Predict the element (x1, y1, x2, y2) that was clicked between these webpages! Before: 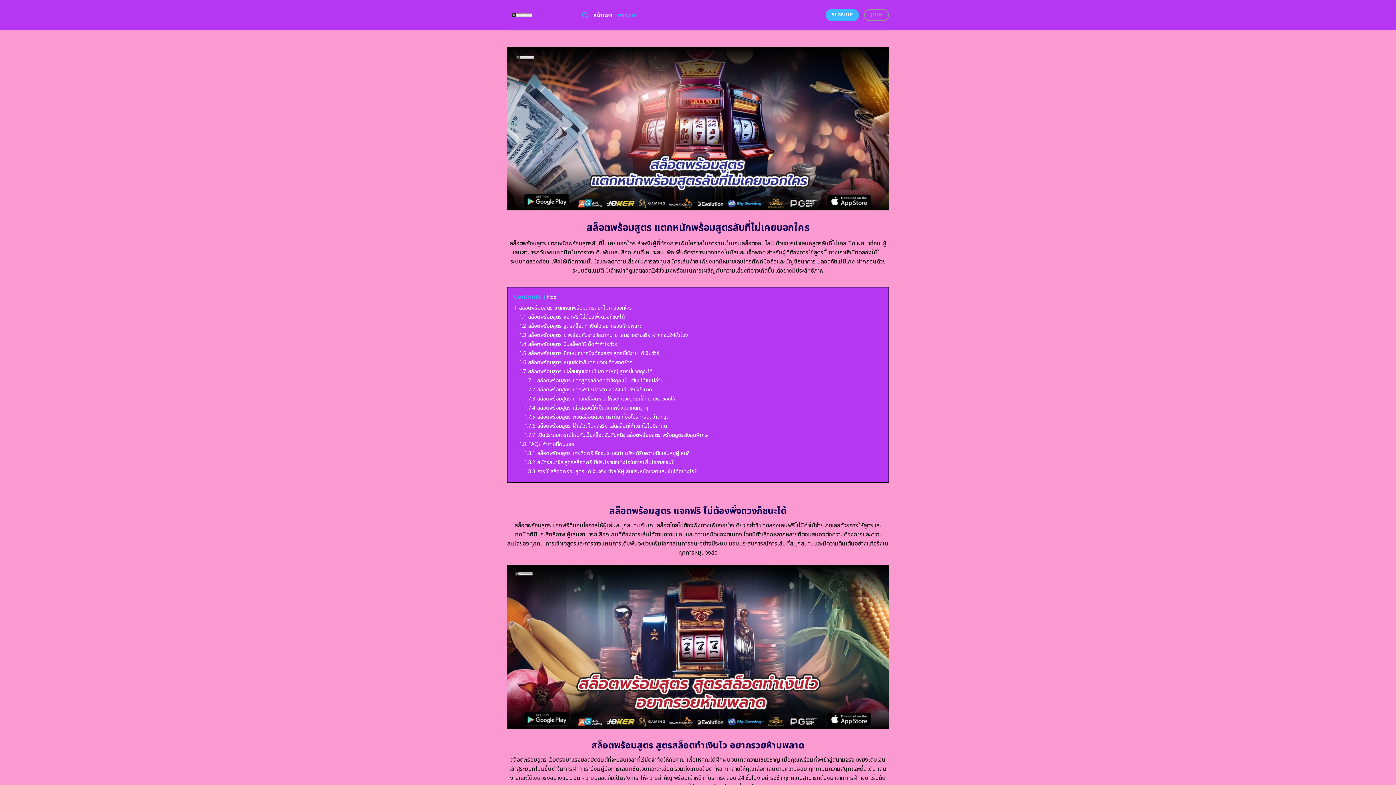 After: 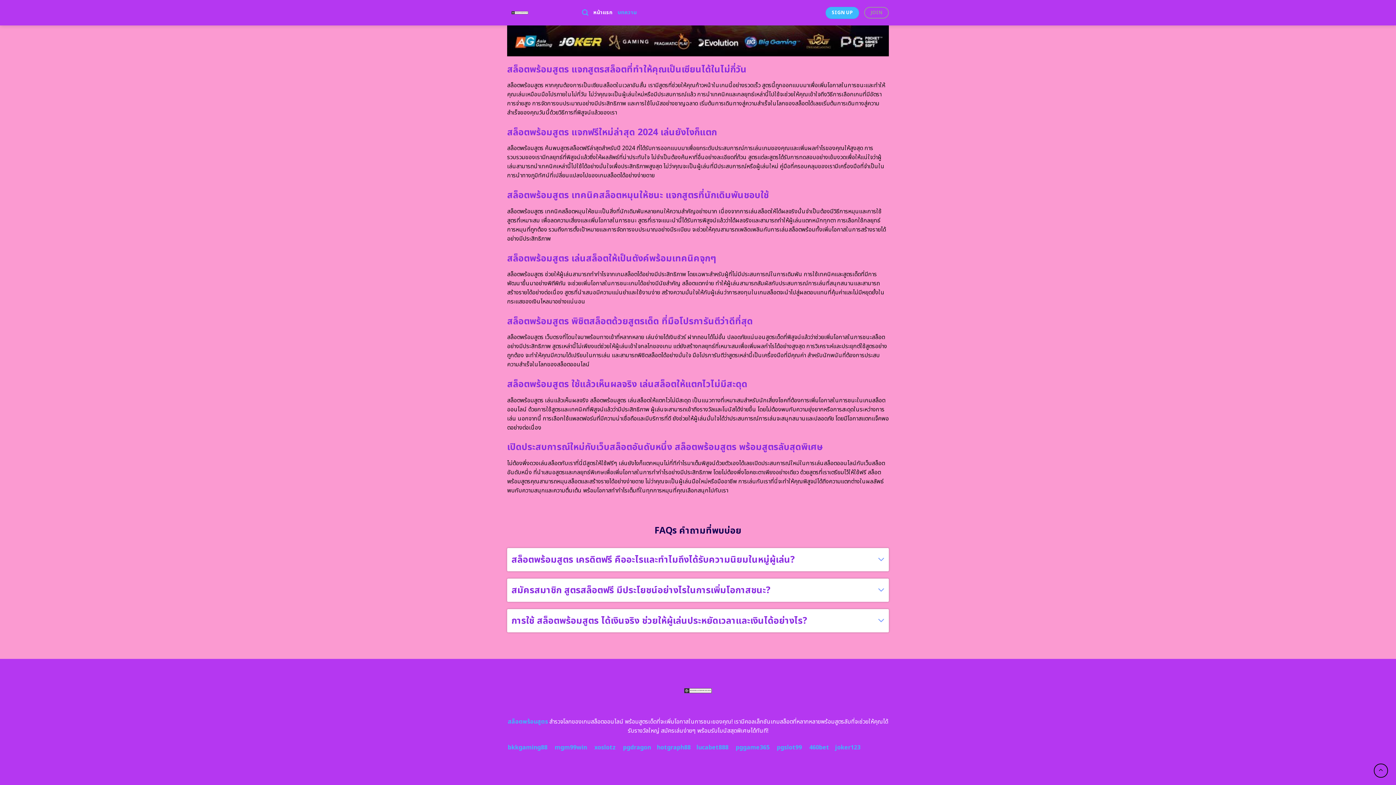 Action: label: 1.8.3 การใช้ สล็อตพร้อมสูตร ได้เงินจริง ช่วยให้ผู้เล่นประหยัดเวลาและเงินได้อย่างไร? bbox: (524, 467, 697, 475)